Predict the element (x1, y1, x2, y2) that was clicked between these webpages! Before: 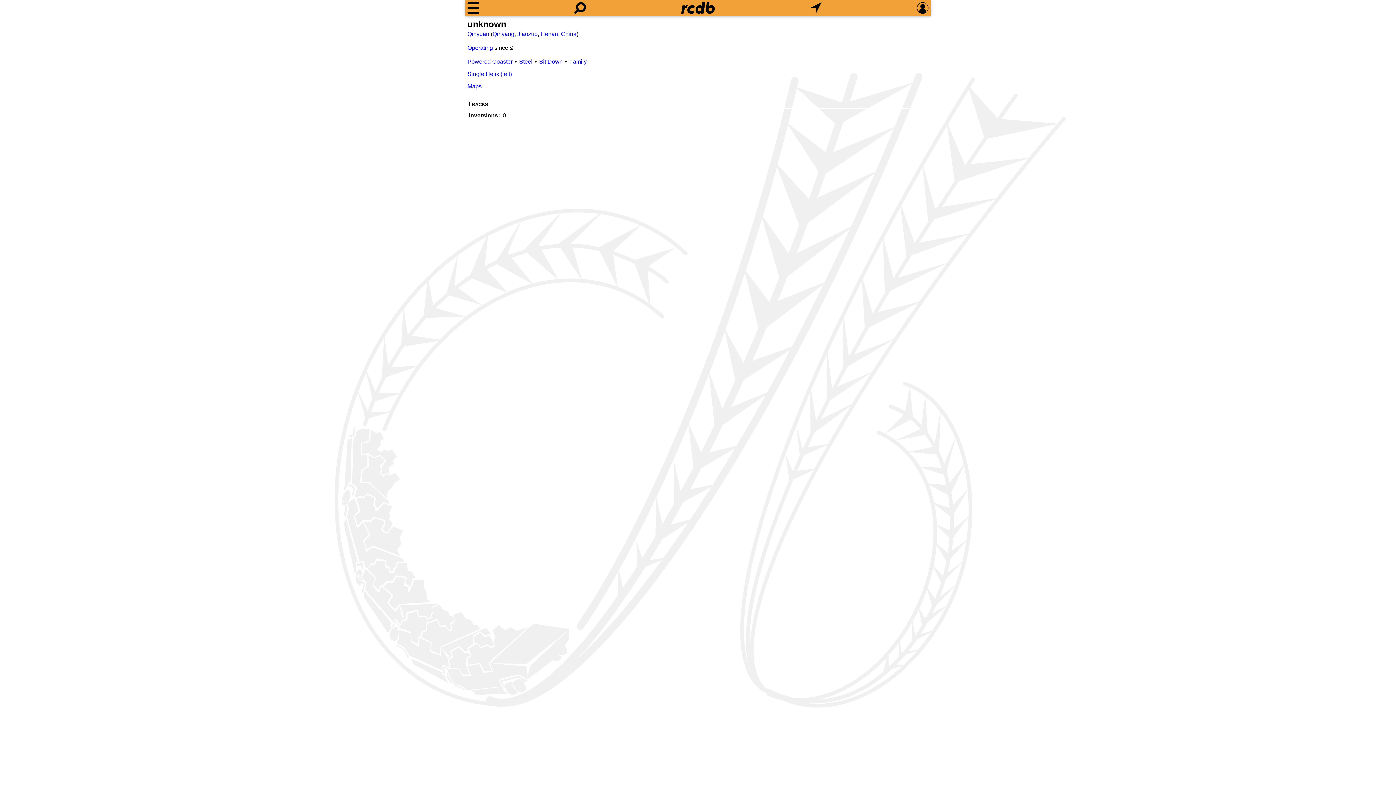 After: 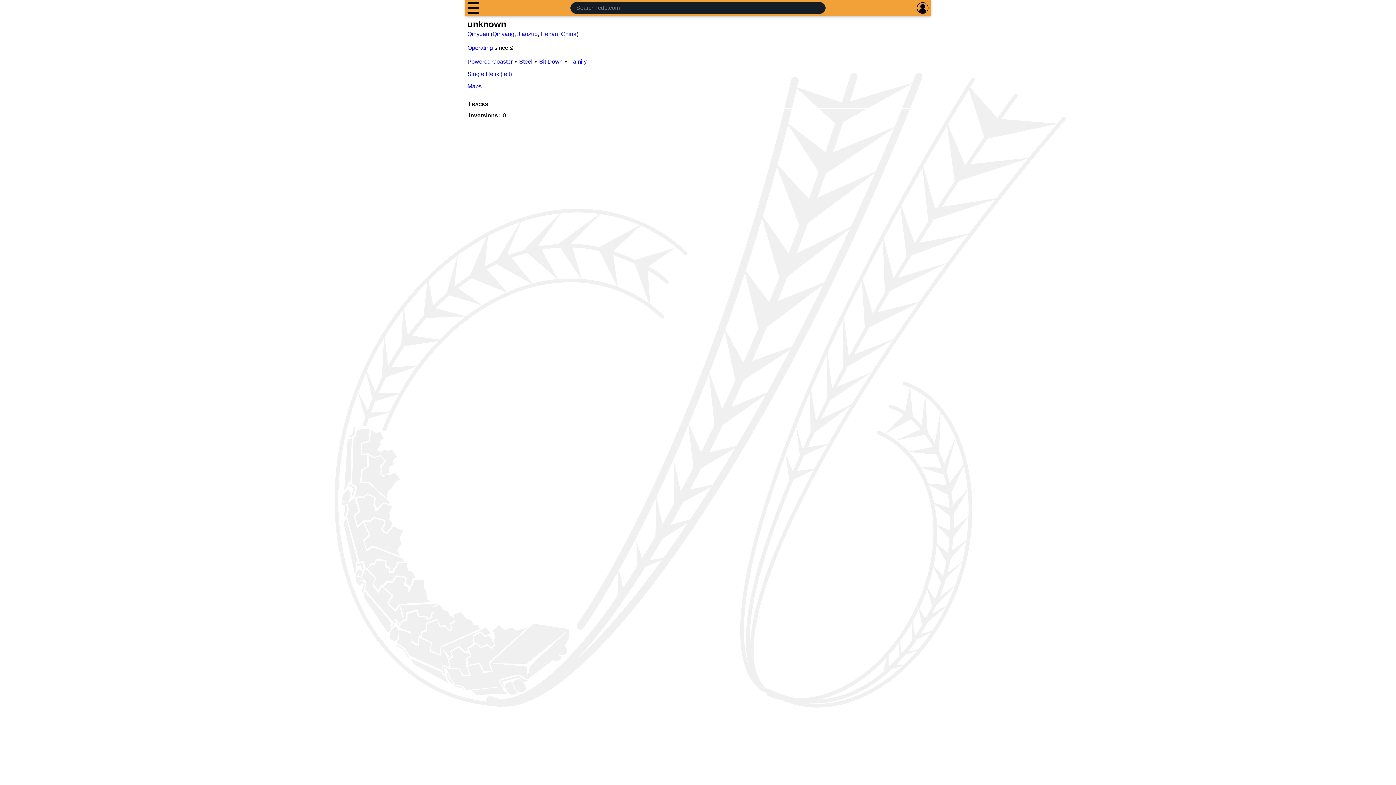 Action: label: Search bbox: (574, 2, 586, 13)